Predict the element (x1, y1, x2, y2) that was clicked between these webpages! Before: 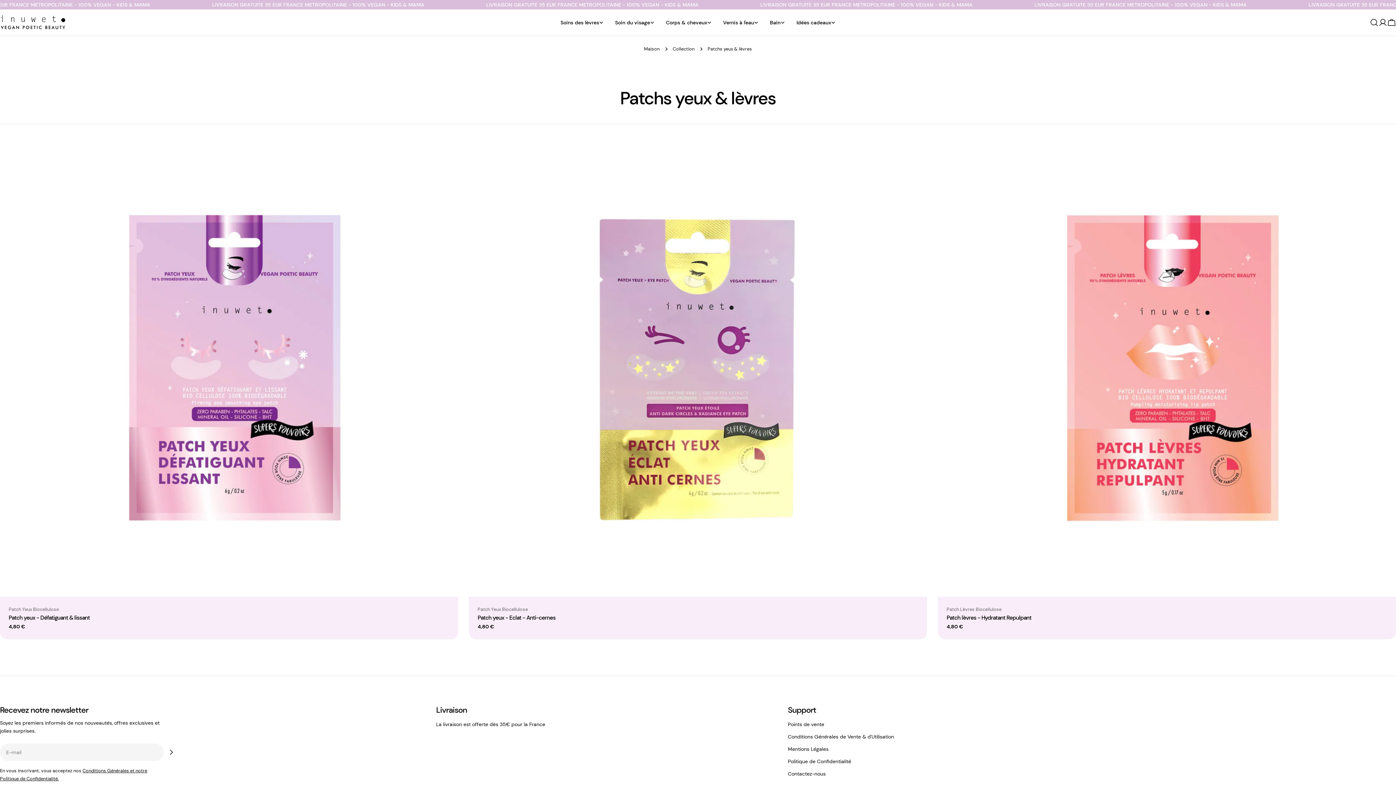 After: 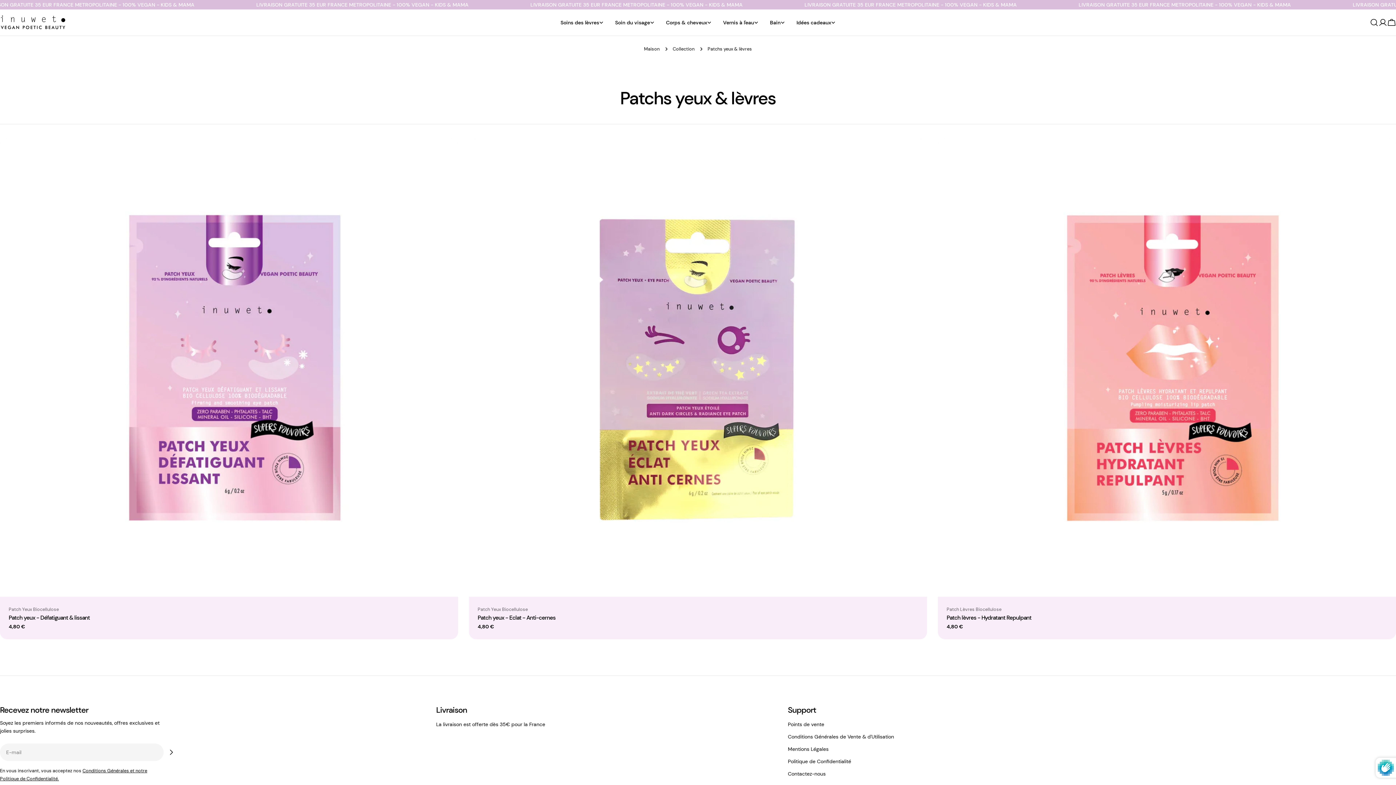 Action: label: S'abonner bbox: (163, 745, 178, 760)